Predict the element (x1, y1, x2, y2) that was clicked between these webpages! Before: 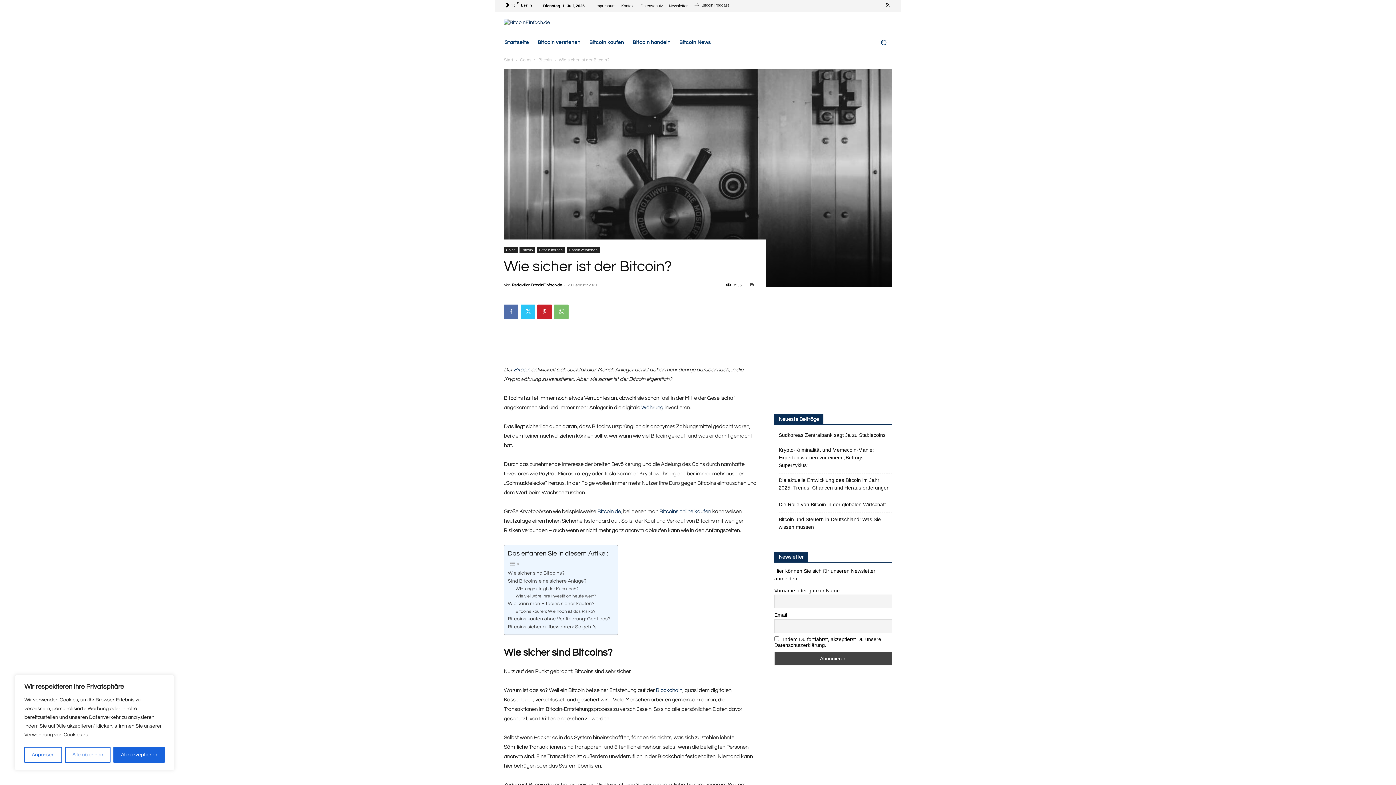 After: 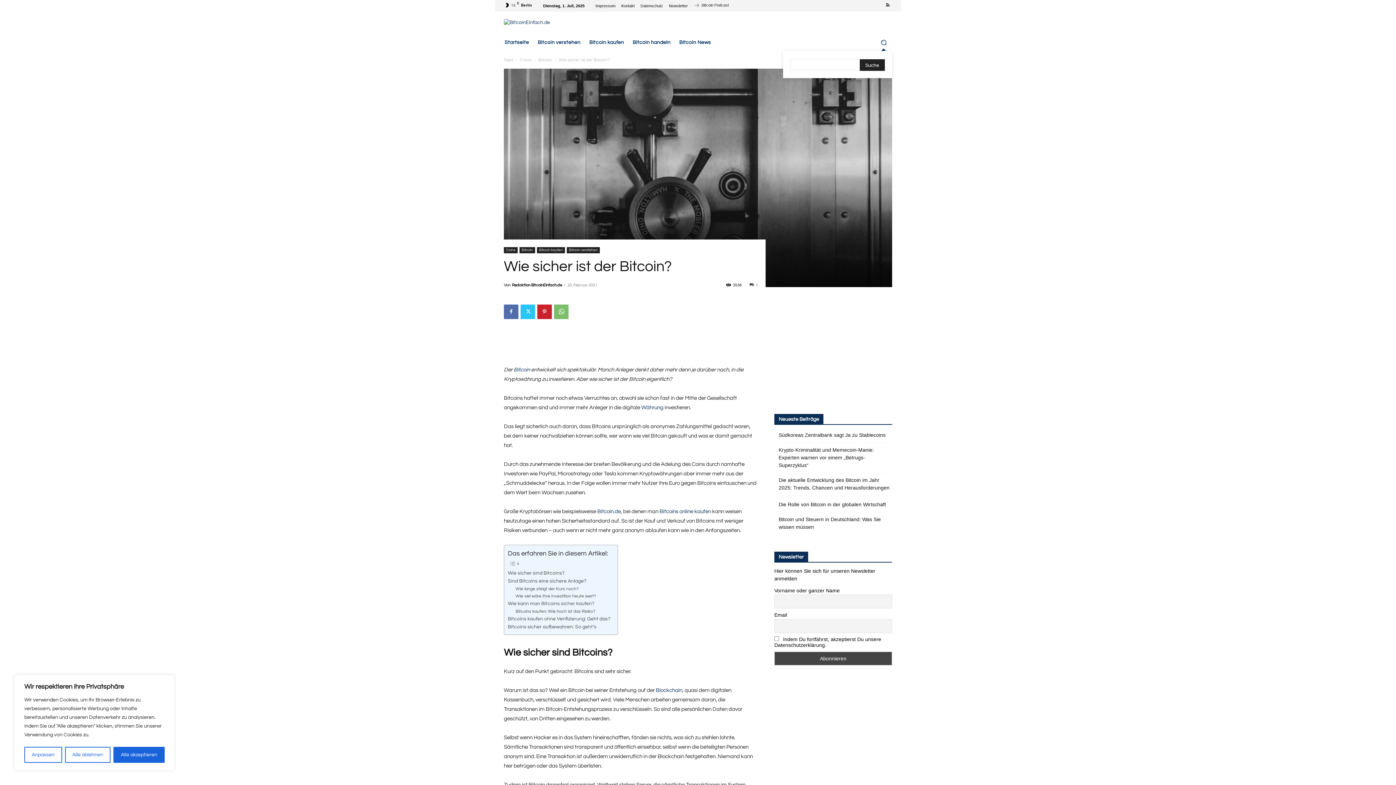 Action: bbox: (875, 34, 892, 51) label: Search